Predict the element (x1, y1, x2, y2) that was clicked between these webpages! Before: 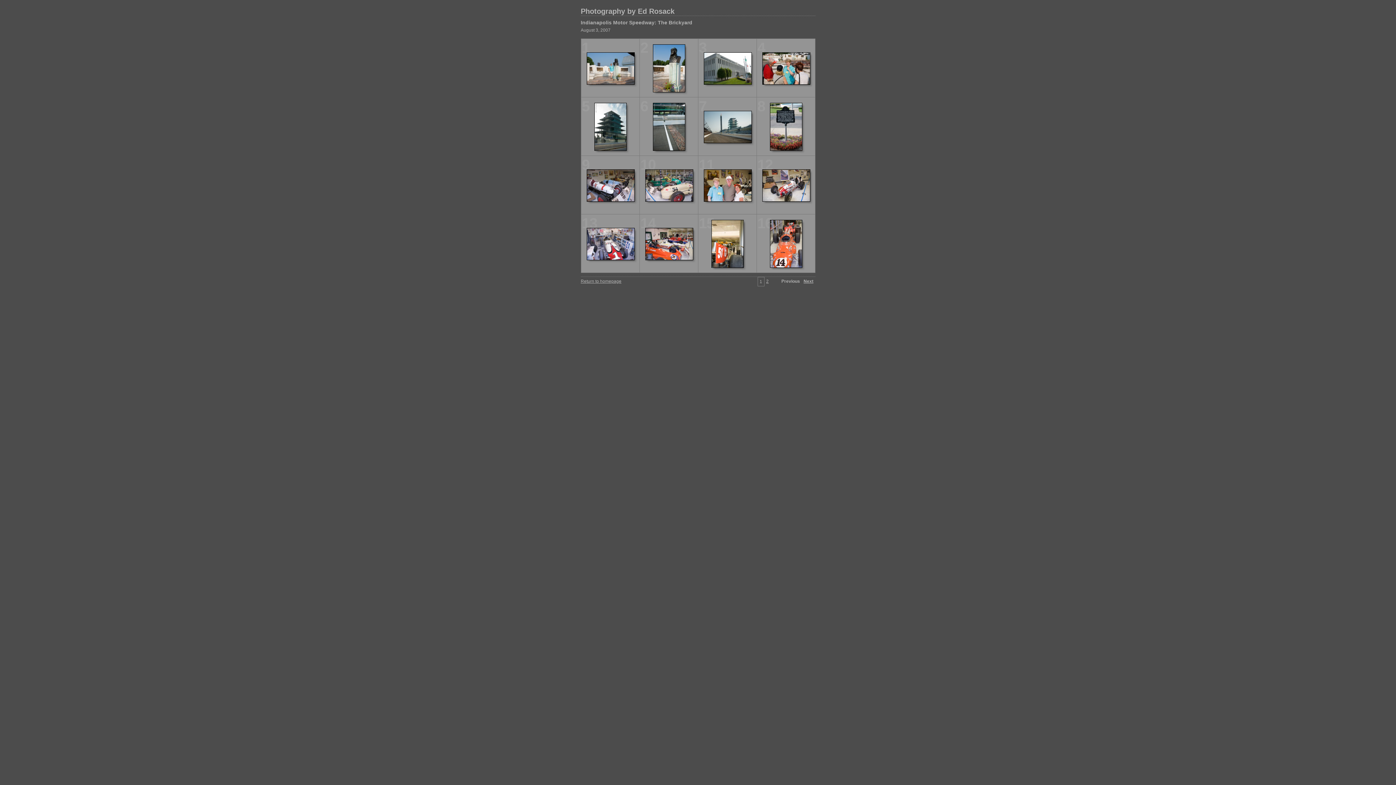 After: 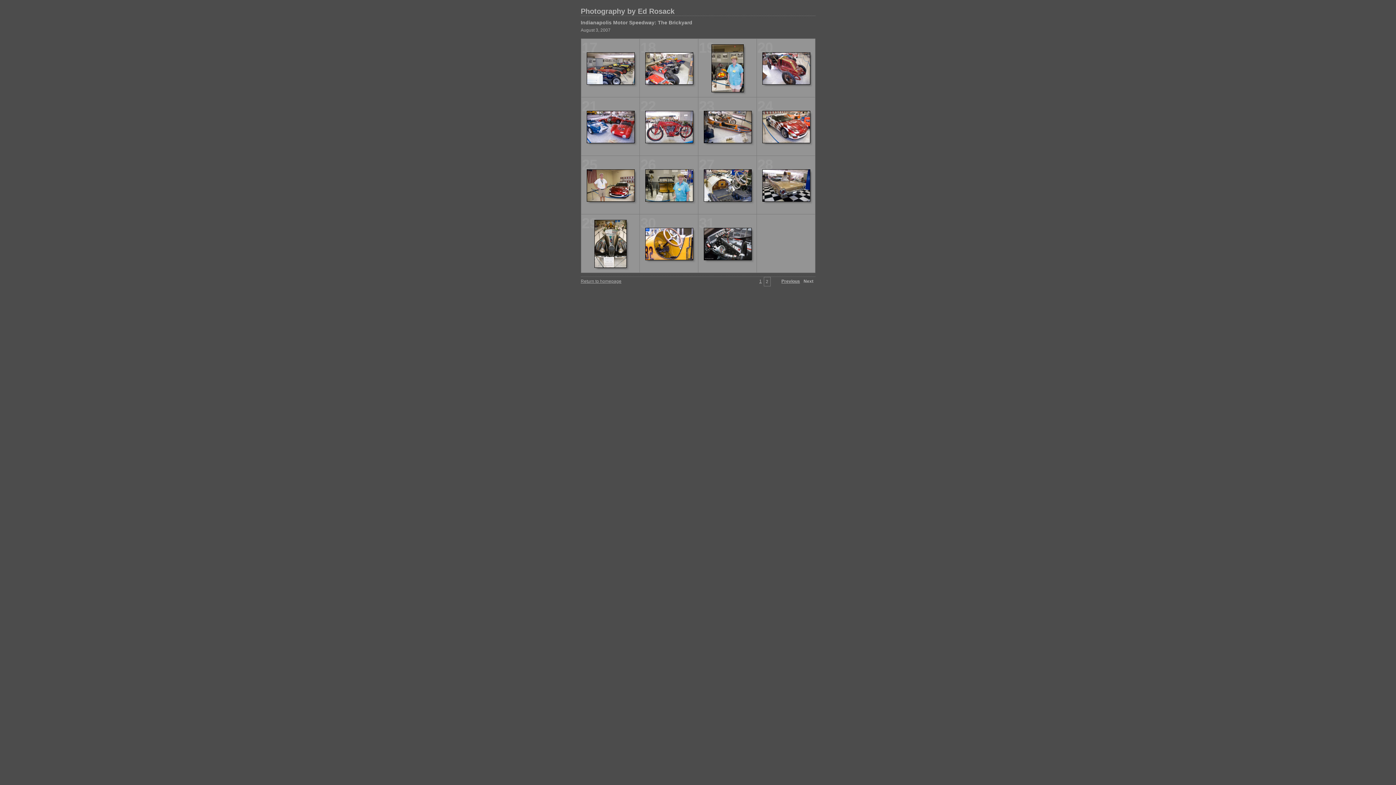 Action: label: Next bbox: (803, 278, 813, 284)